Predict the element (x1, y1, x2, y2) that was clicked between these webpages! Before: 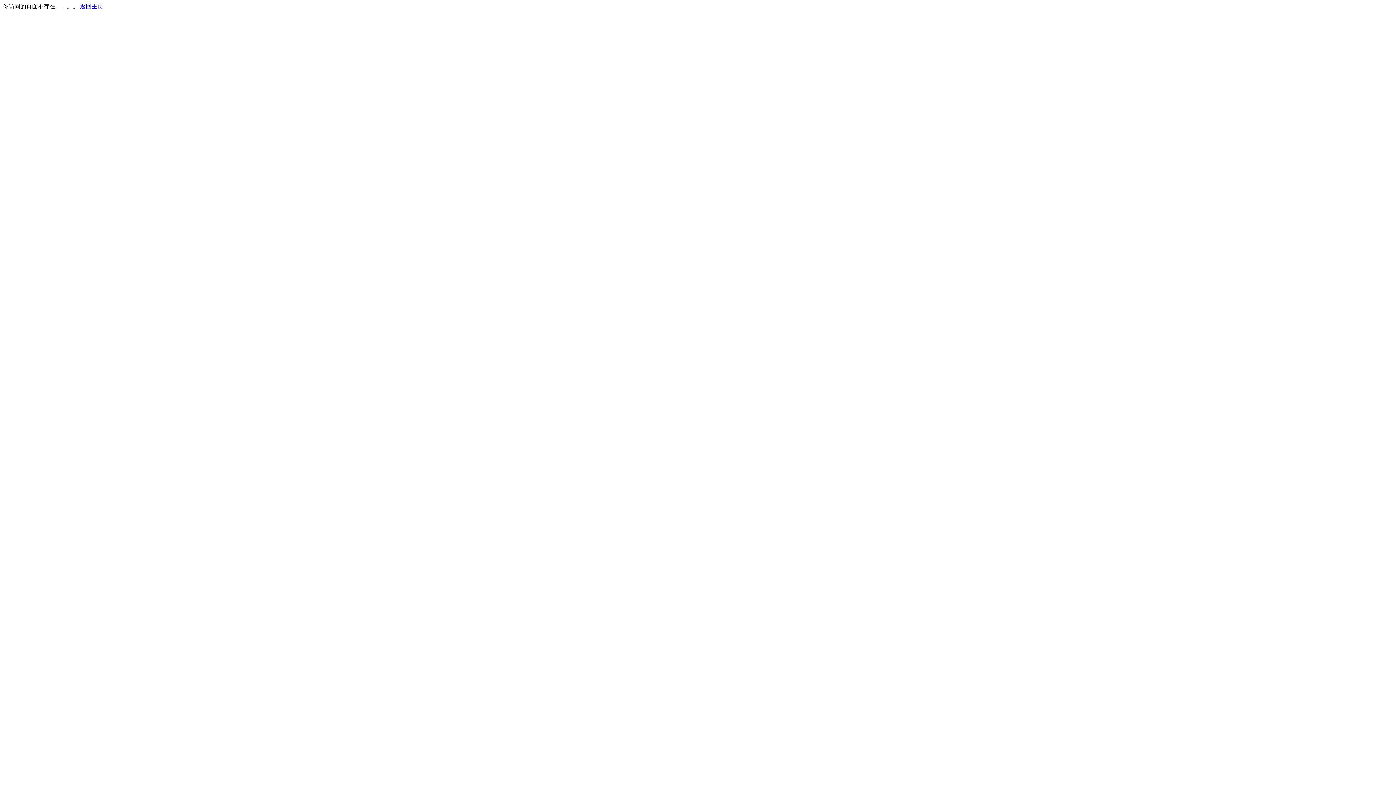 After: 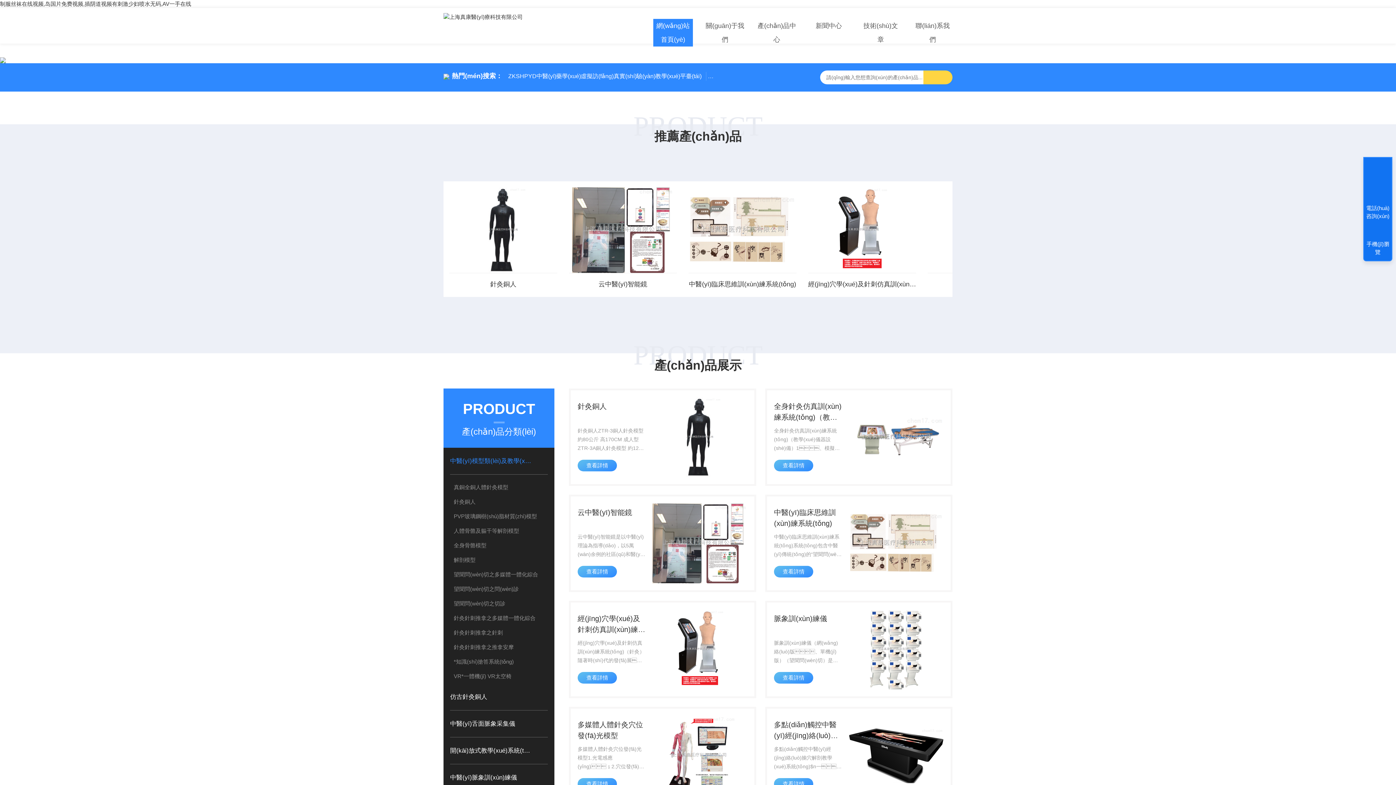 Action: label: 返回主页 bbox: (80, 3, 103, 9)